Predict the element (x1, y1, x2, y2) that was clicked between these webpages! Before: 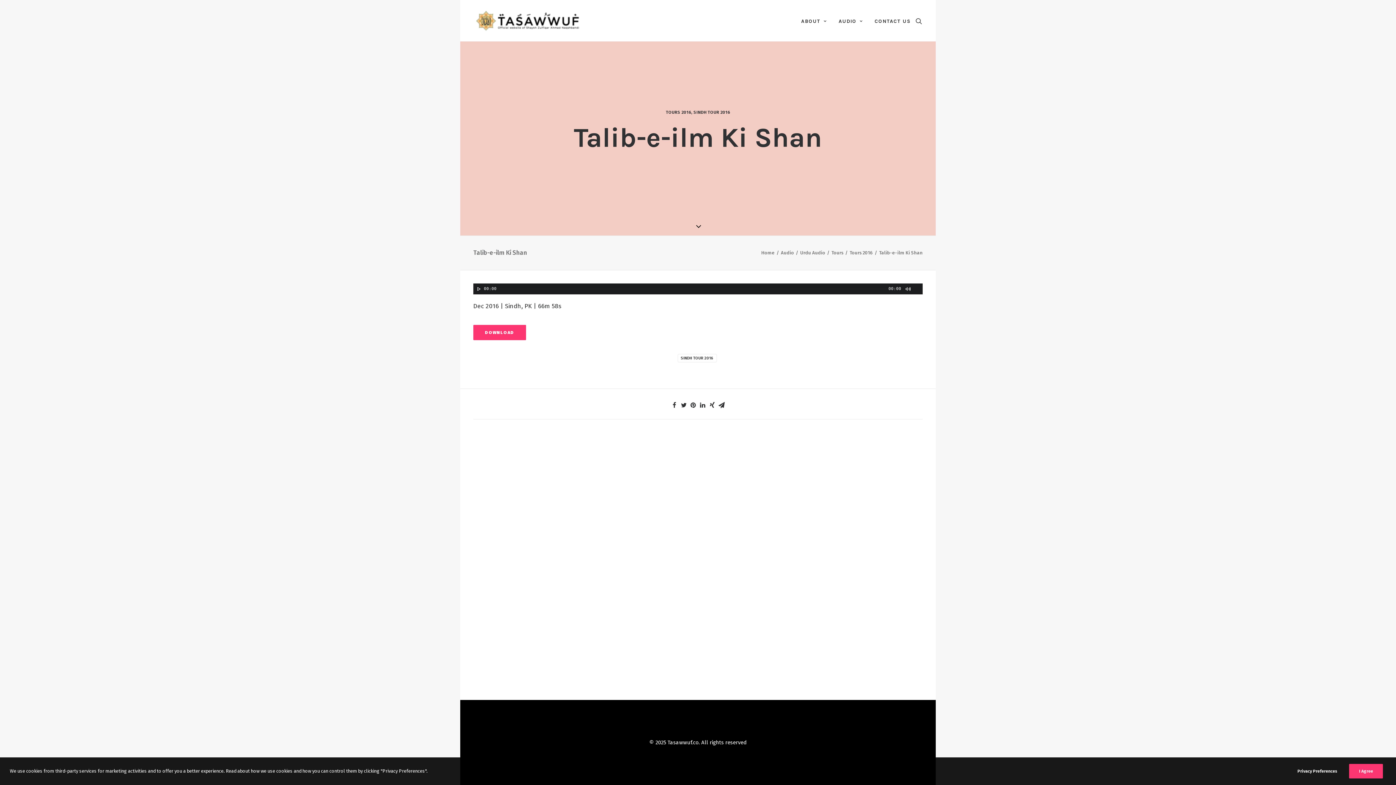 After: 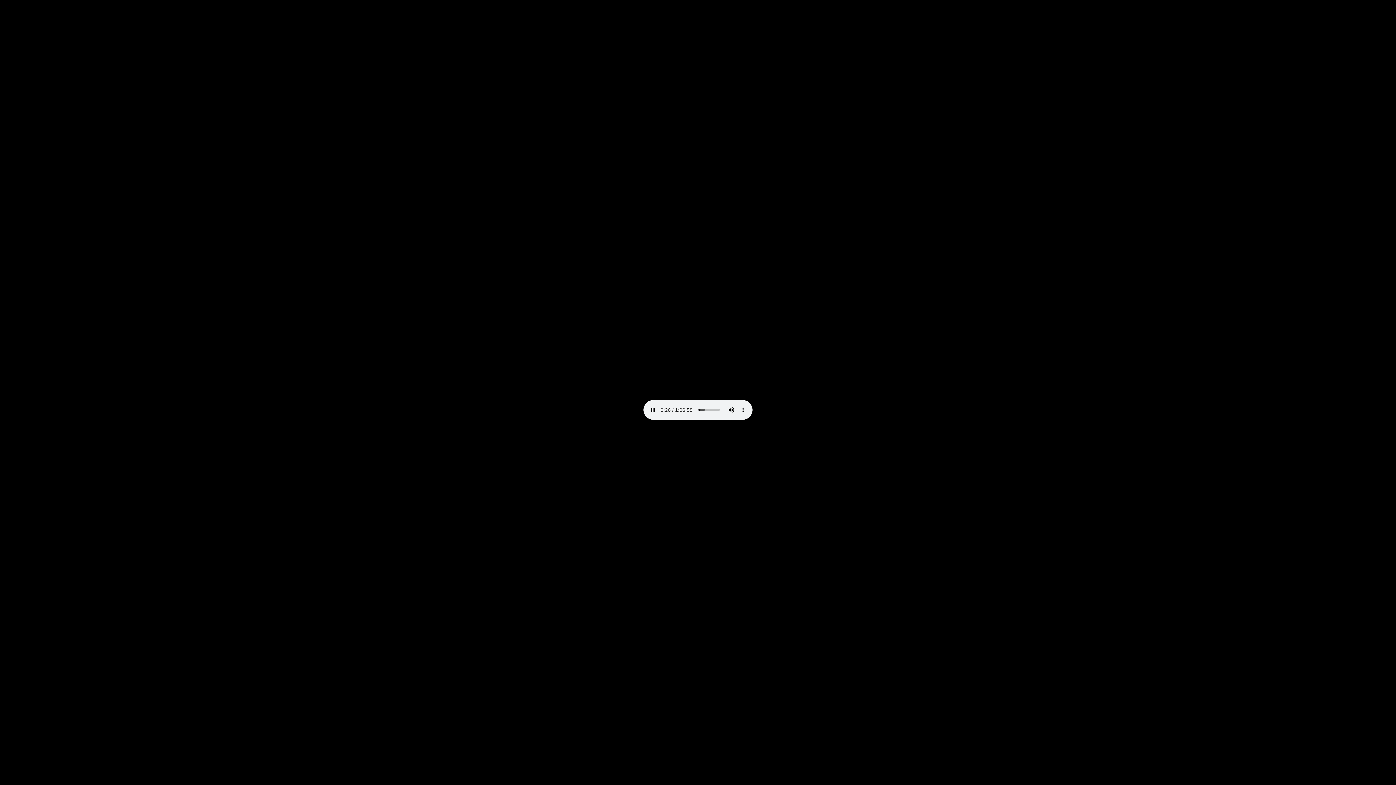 Action: label: DOWNLOAD bbox: (473, 325, 526, 340)